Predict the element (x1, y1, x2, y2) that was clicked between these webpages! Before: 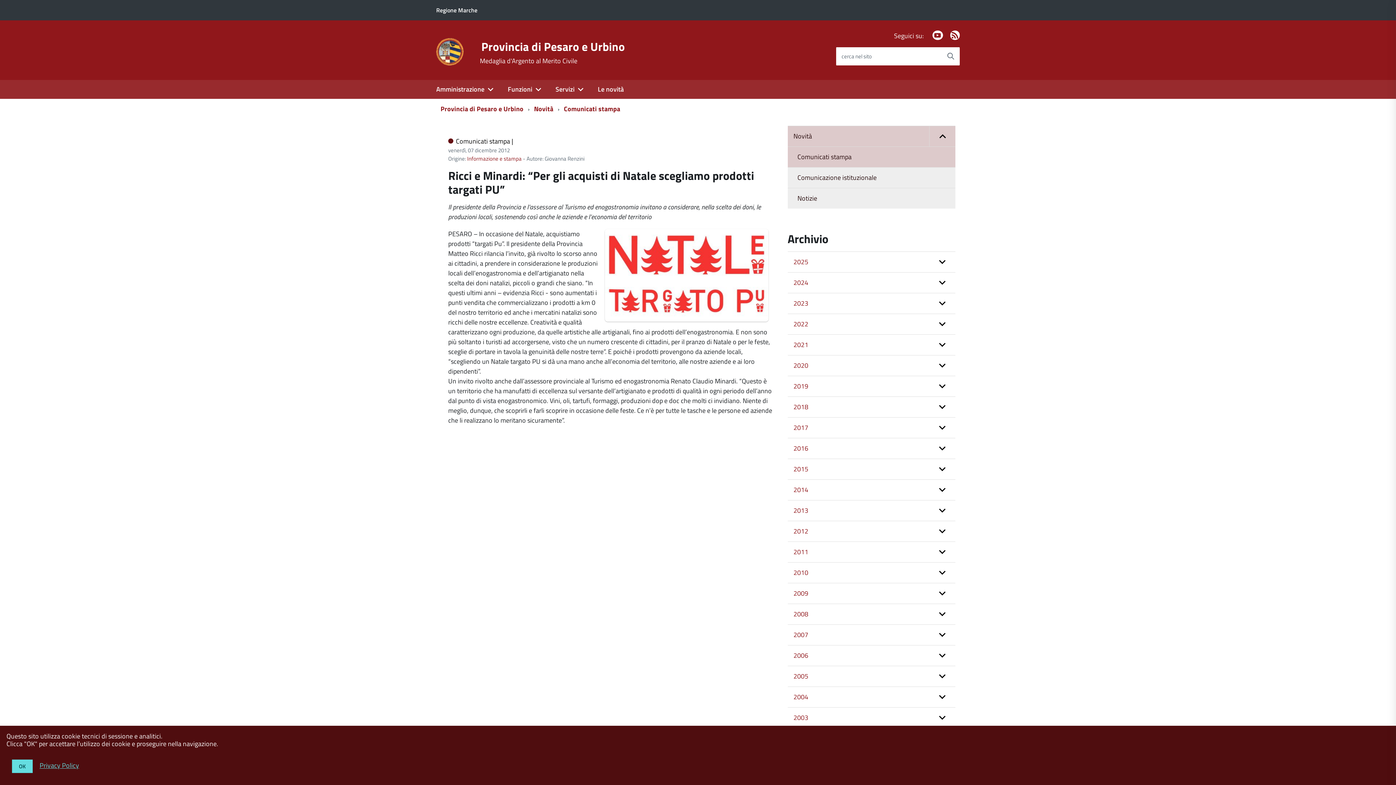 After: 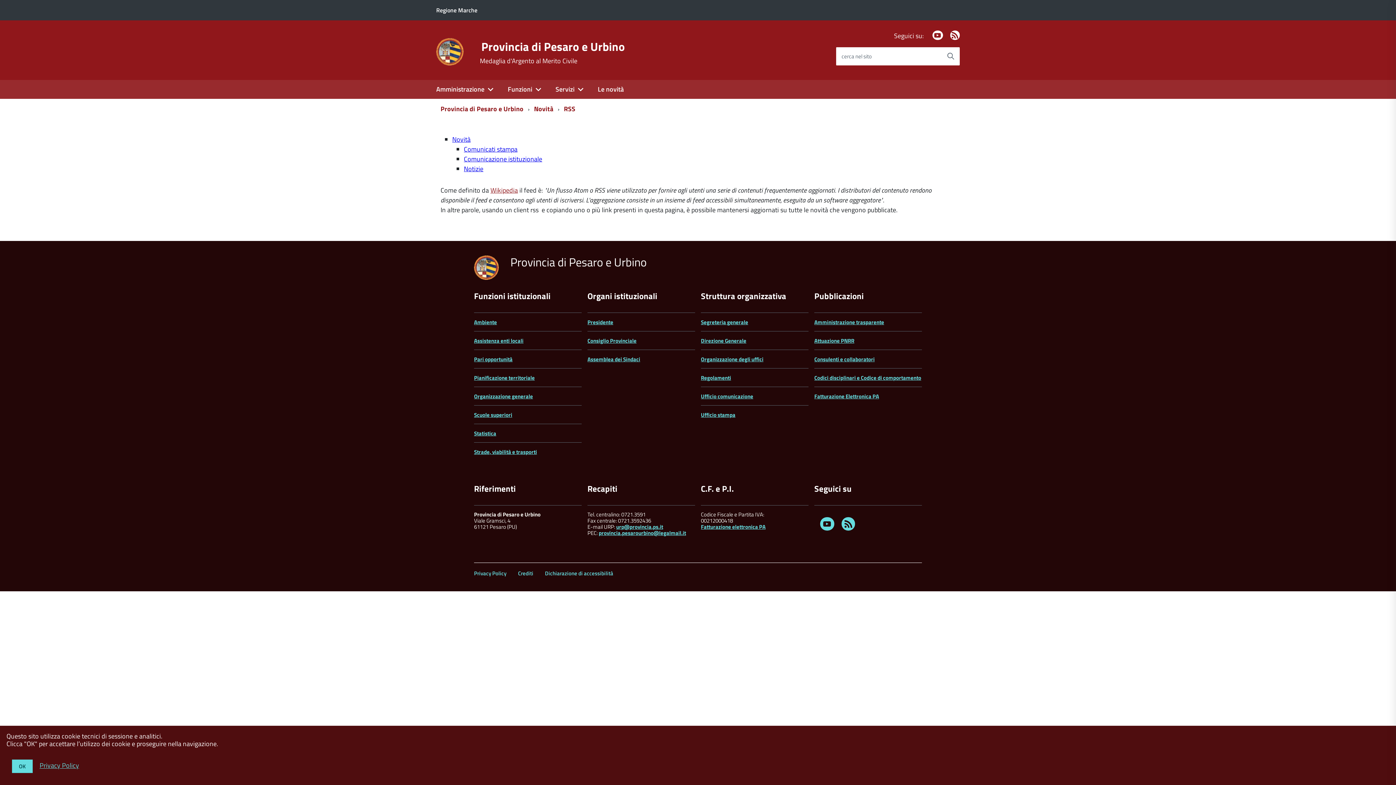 Action: label: Feed Rss bbox: (950, 30, 959, 40)